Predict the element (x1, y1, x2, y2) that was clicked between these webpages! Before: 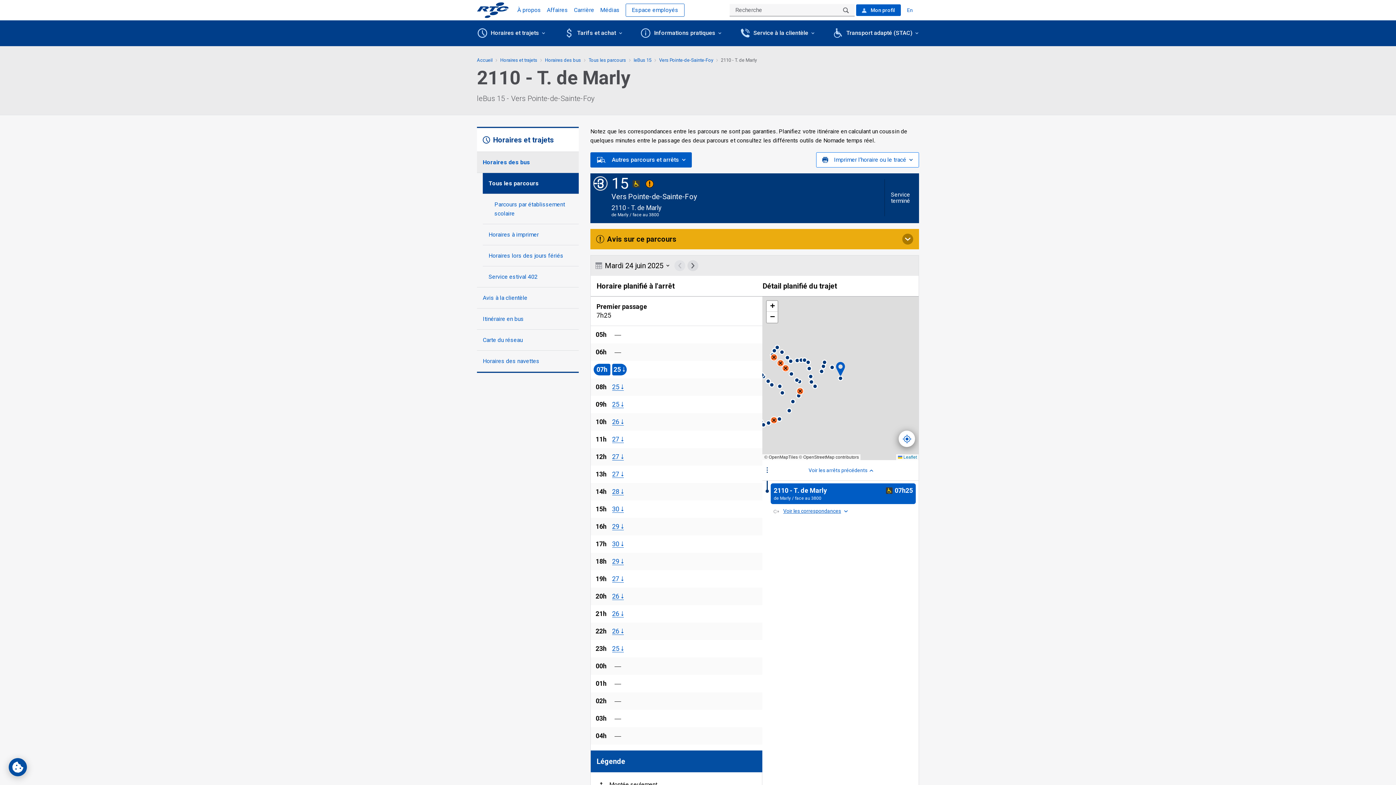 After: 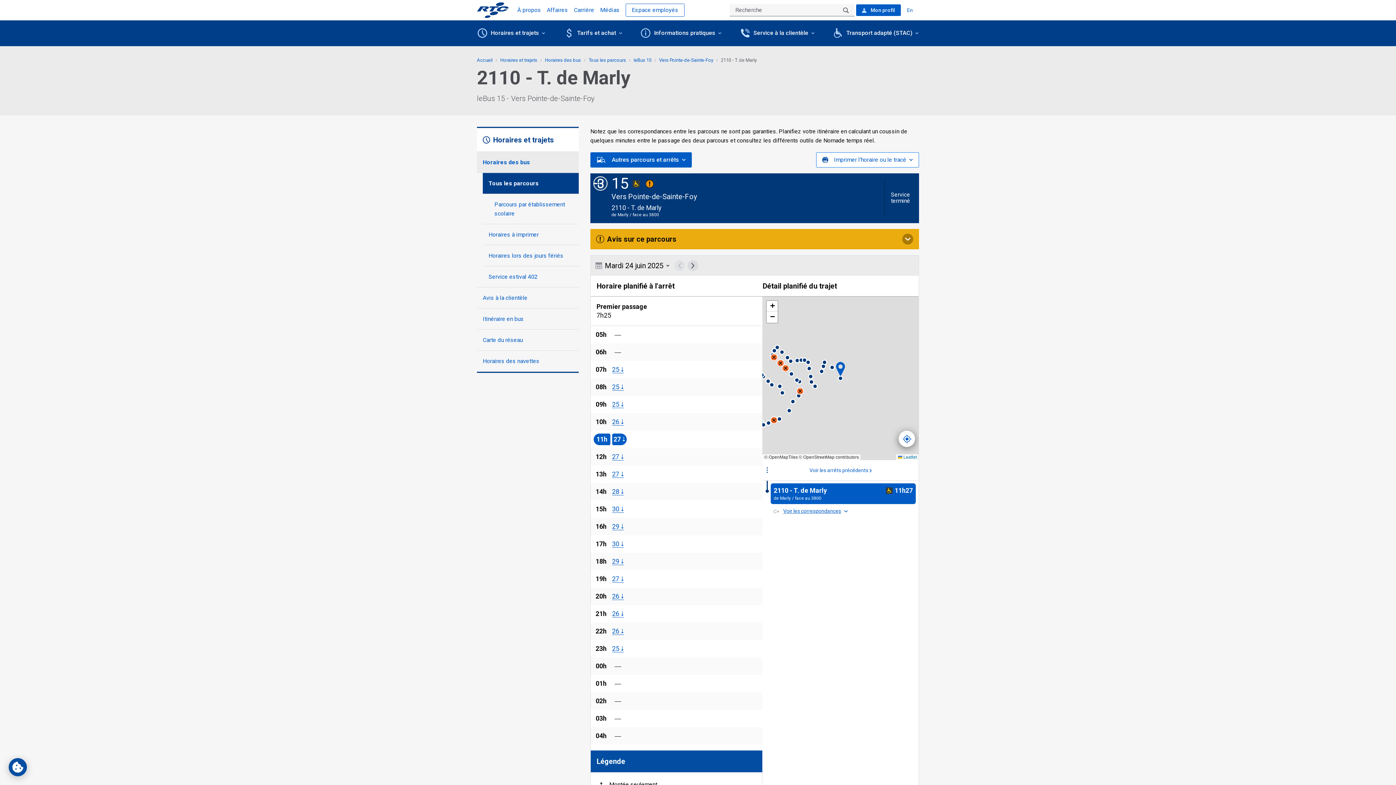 Action: bbox: (612, 436, 623, 443) label: 15 heure
27 
Descente seulement